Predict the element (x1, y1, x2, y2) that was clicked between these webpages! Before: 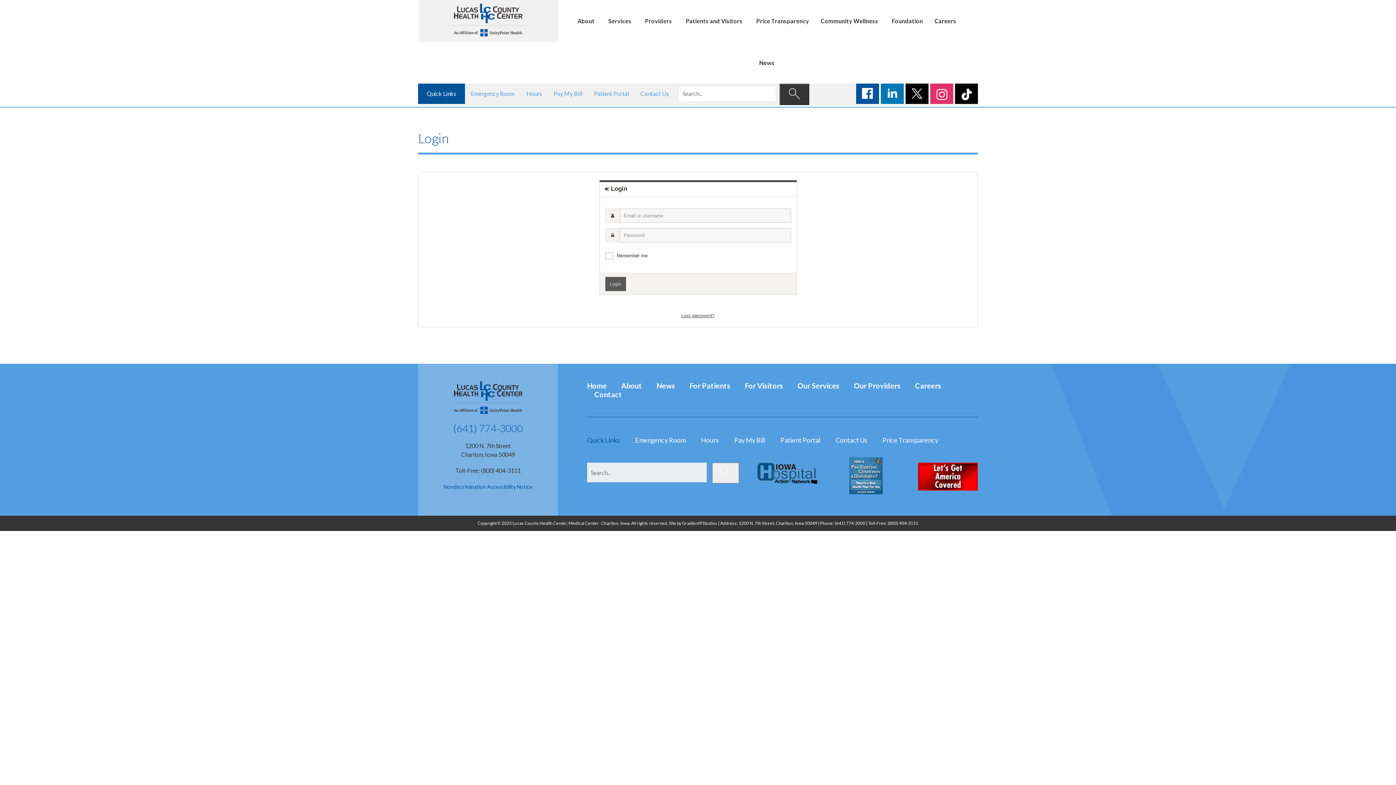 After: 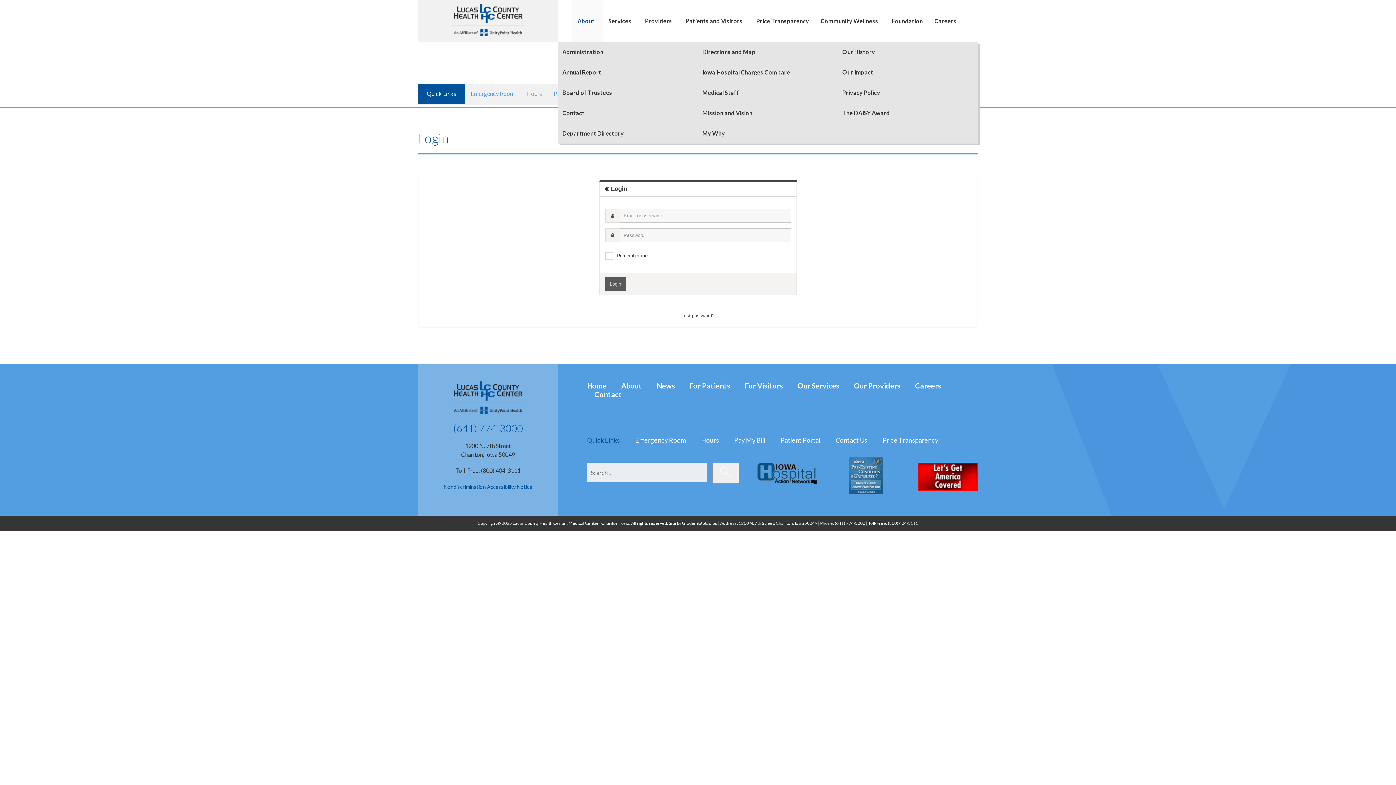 Action: bbox: (571, 0, 602, 41) label: About